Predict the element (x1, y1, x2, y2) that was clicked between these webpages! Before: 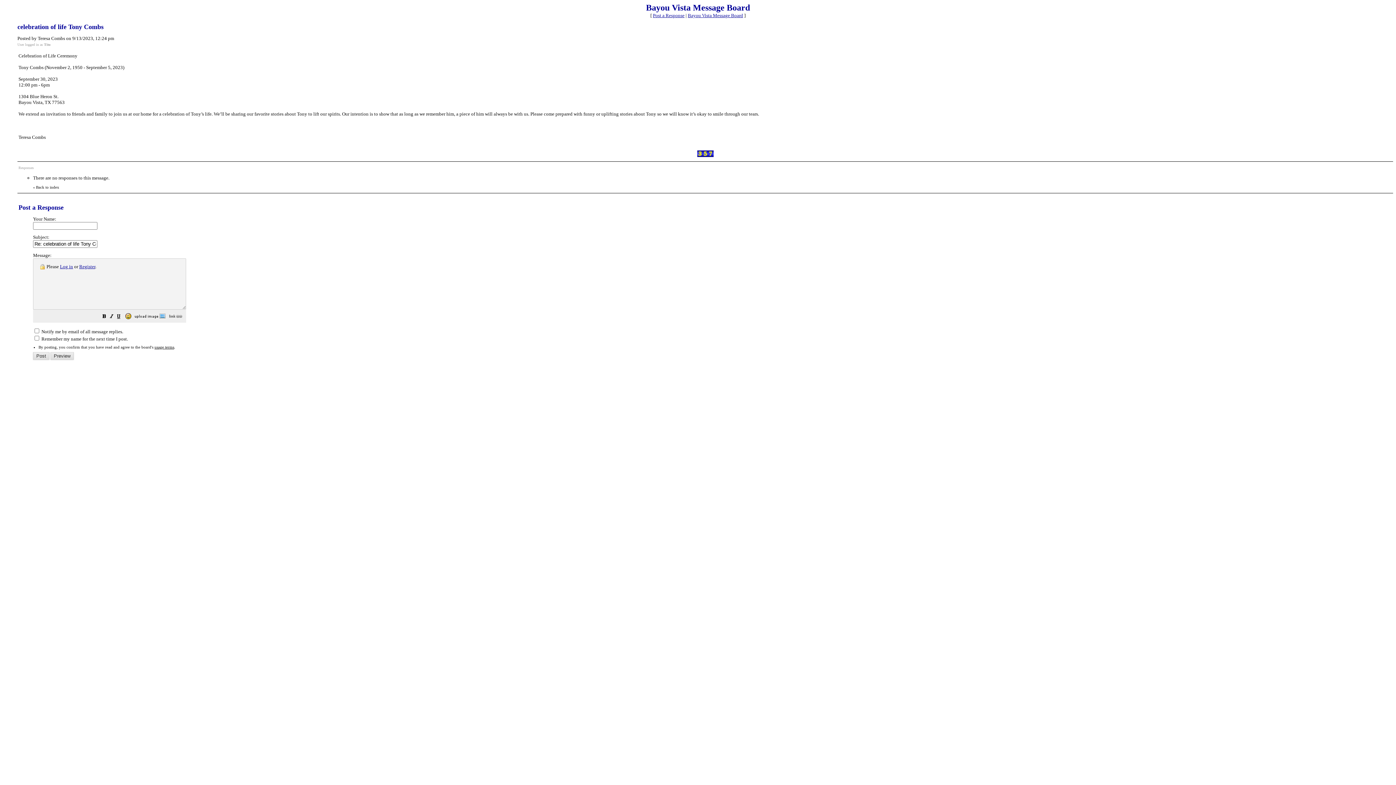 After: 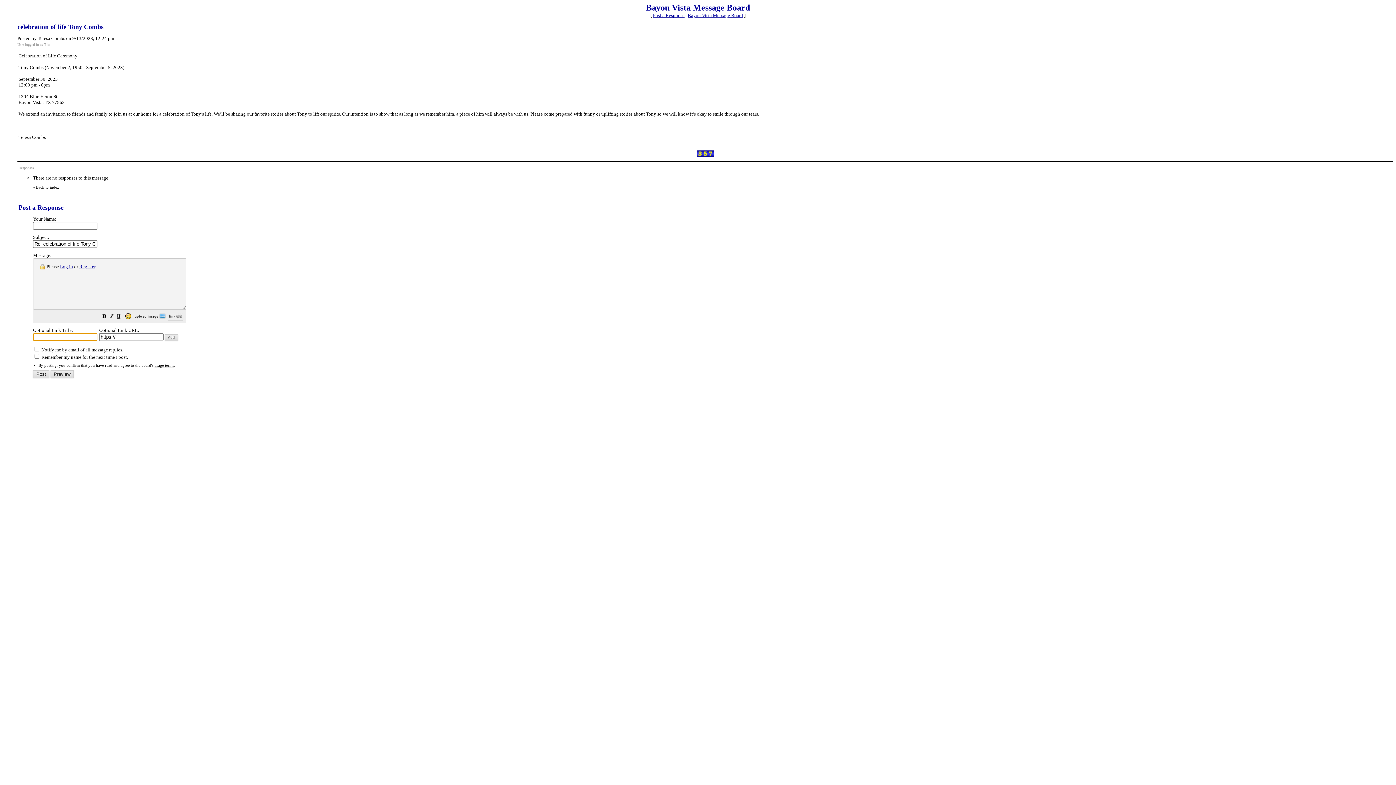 Action: bbox: (168, 314, 182, 320)